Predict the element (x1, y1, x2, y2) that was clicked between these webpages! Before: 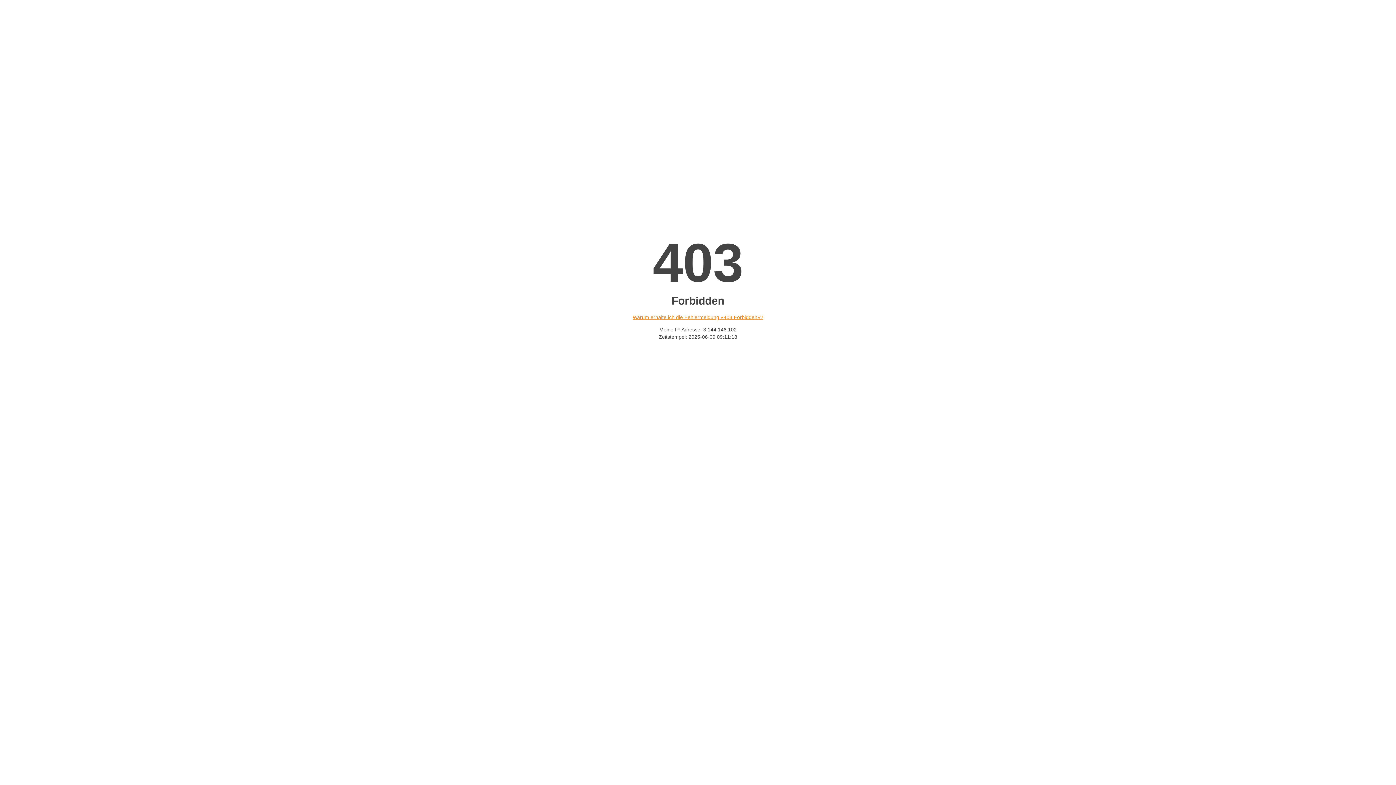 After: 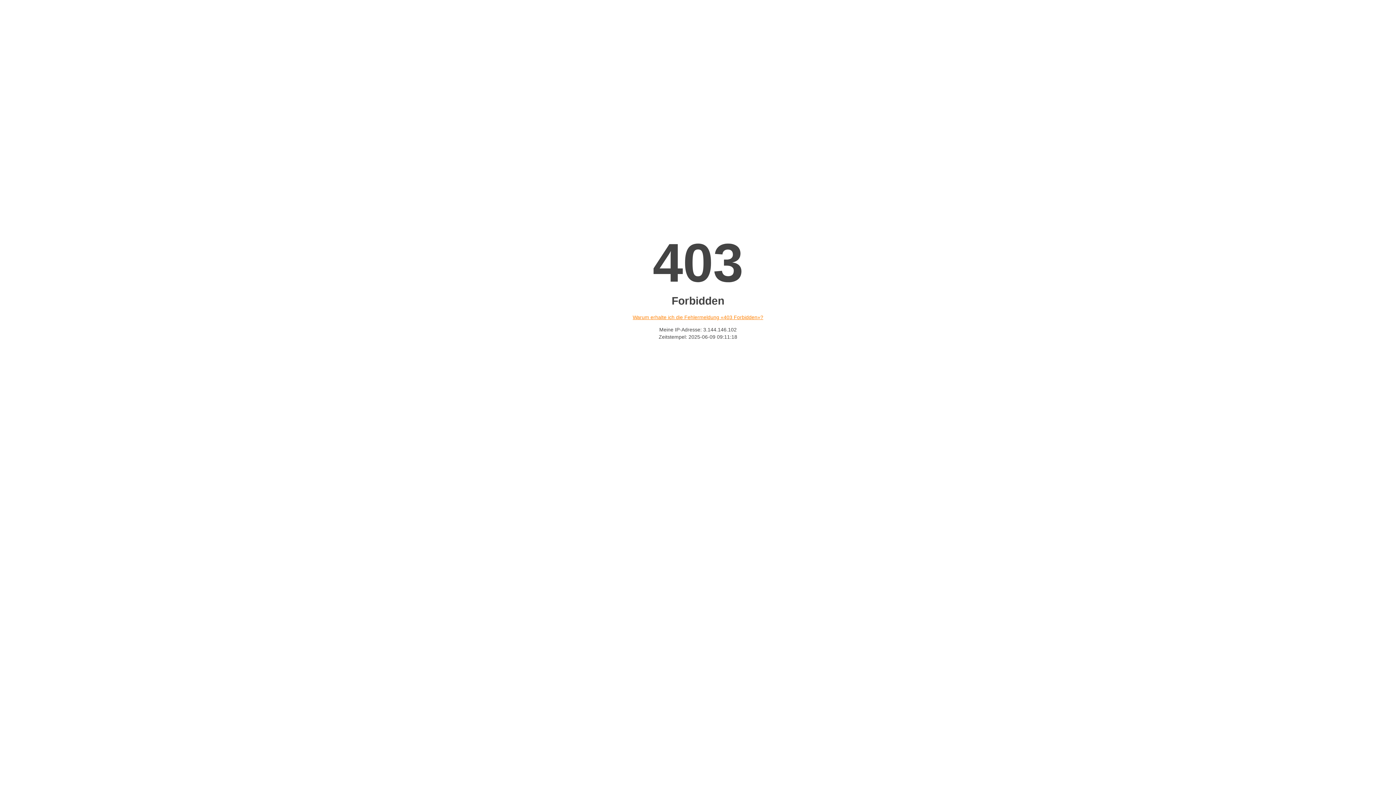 Action: bbox: (632, 314, 763, 320) label: Warum erhalte ich die Fehlermeldung «403 Forbidden»?